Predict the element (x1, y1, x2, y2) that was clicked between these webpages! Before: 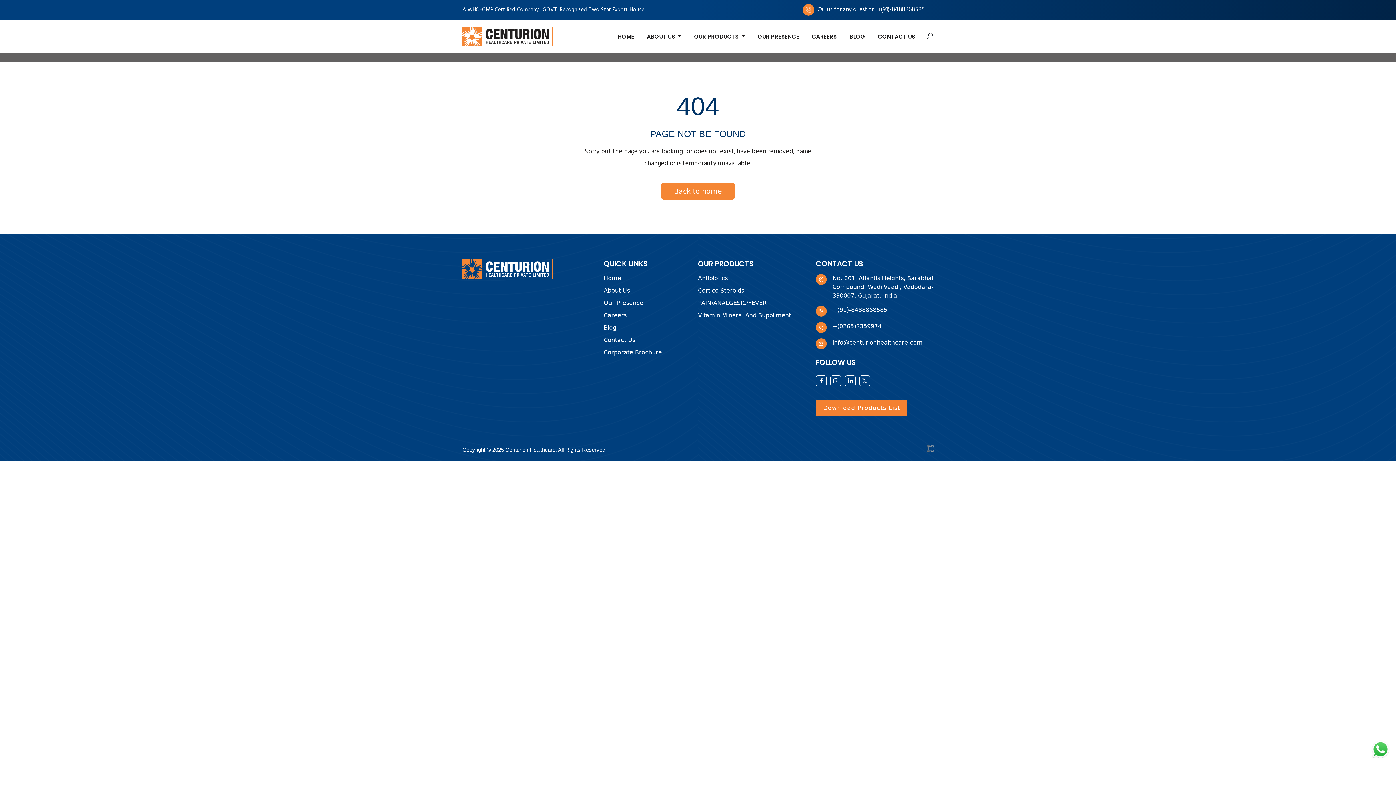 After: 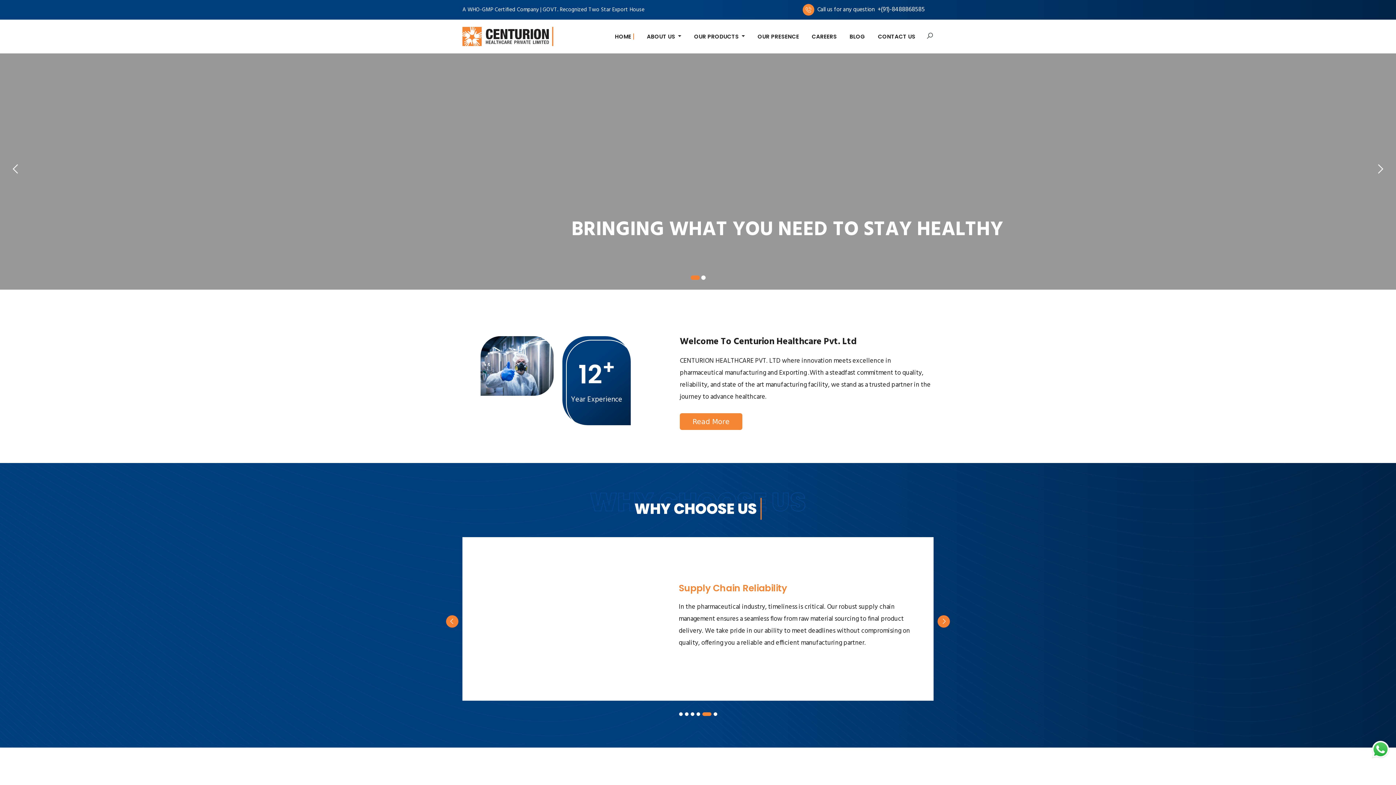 Action: bbox: (462, 25, 553, 48)